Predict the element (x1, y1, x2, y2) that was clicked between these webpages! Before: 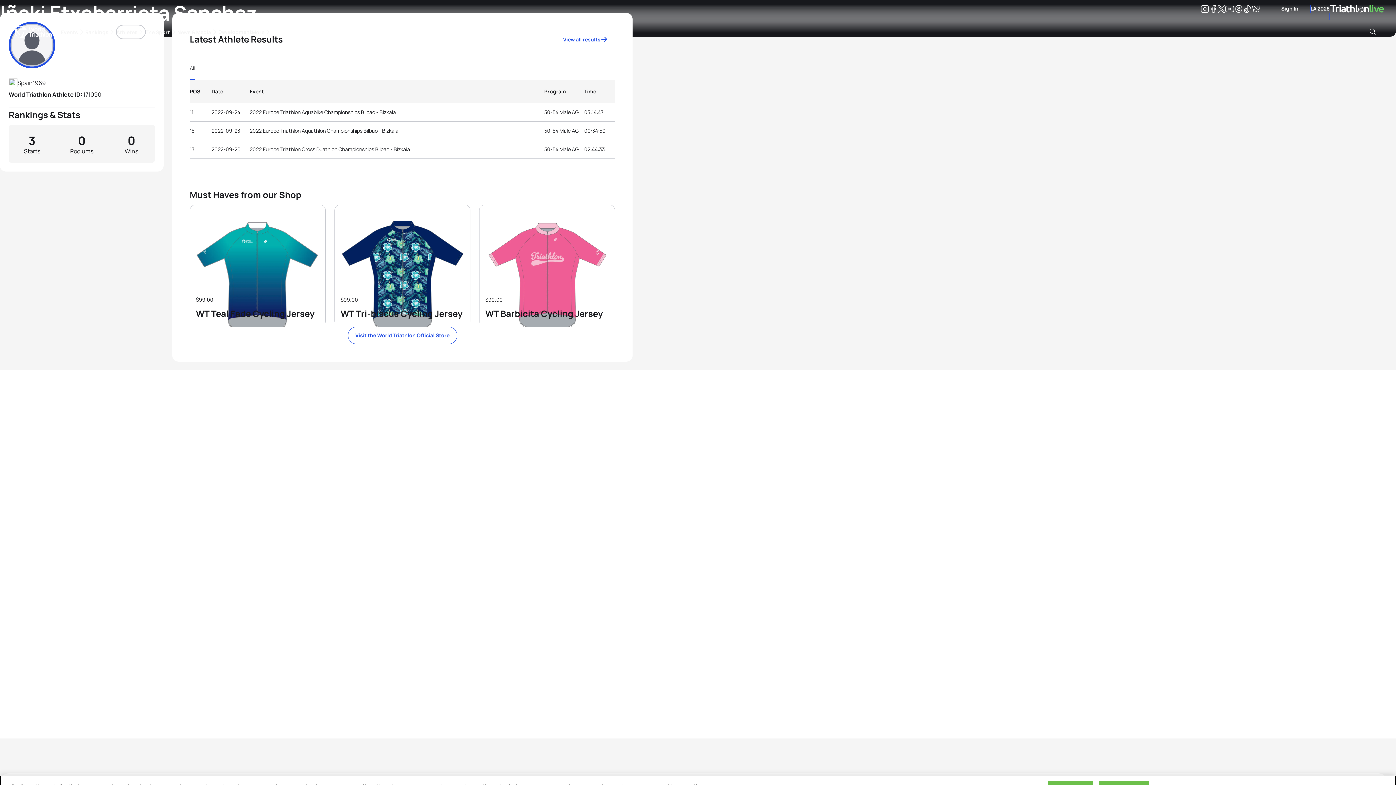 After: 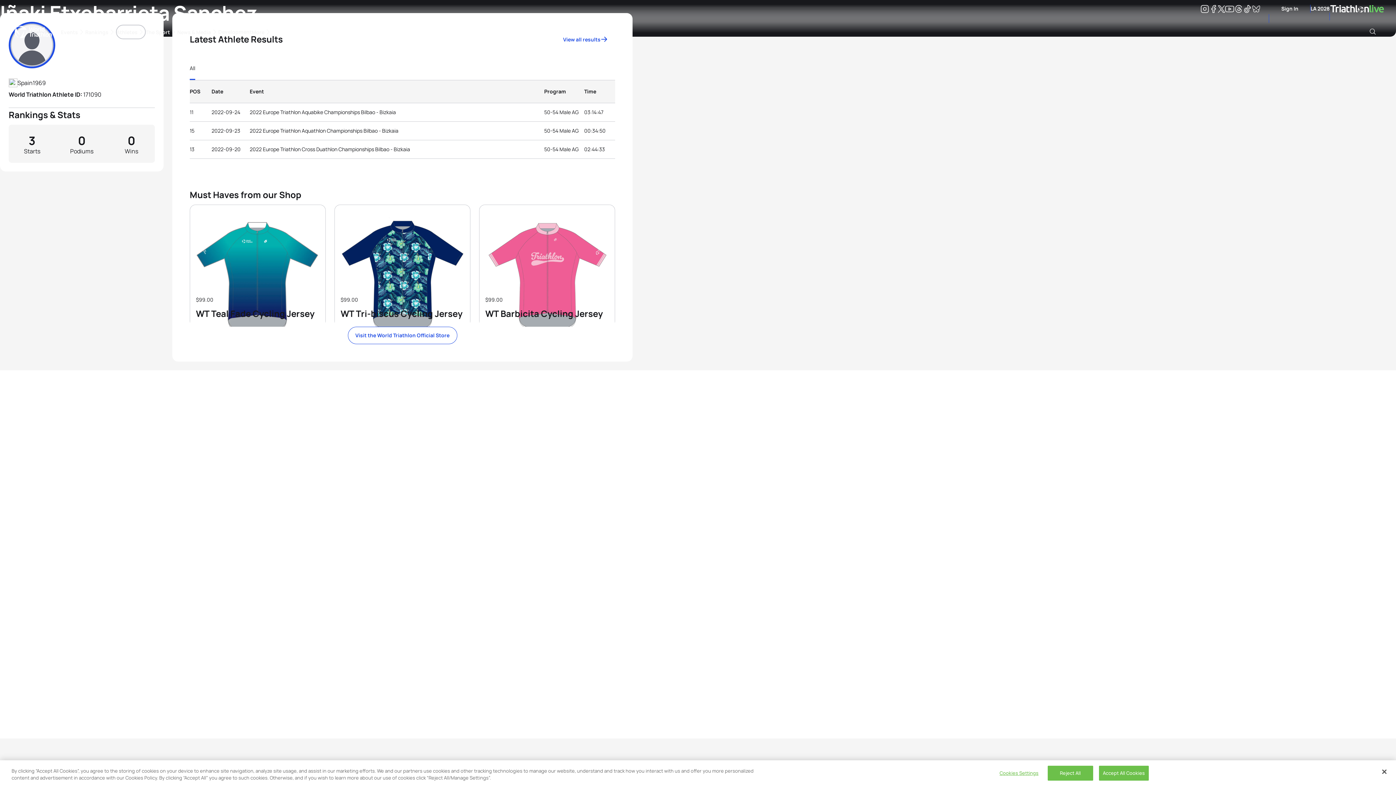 Action: label: shop bbox: (334, 205, 470, 326)